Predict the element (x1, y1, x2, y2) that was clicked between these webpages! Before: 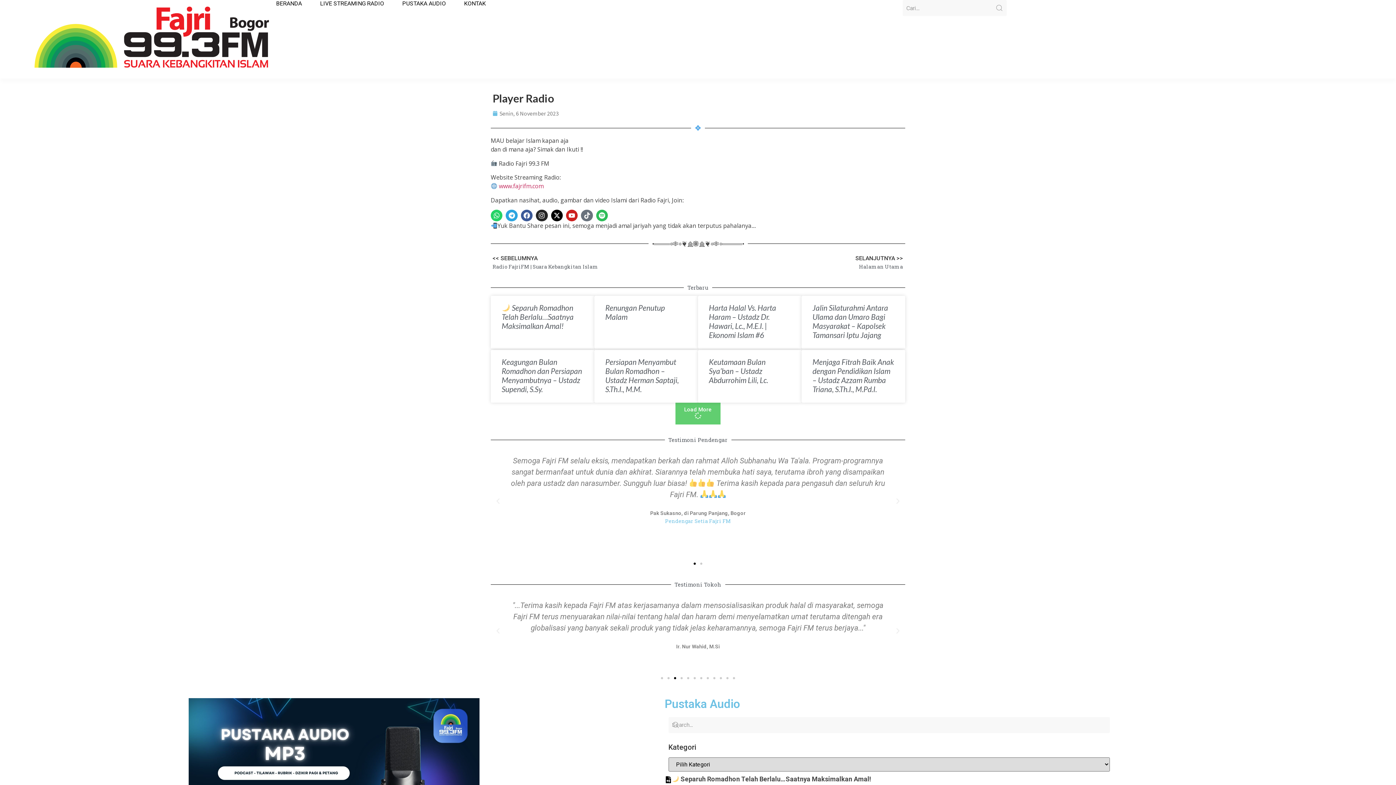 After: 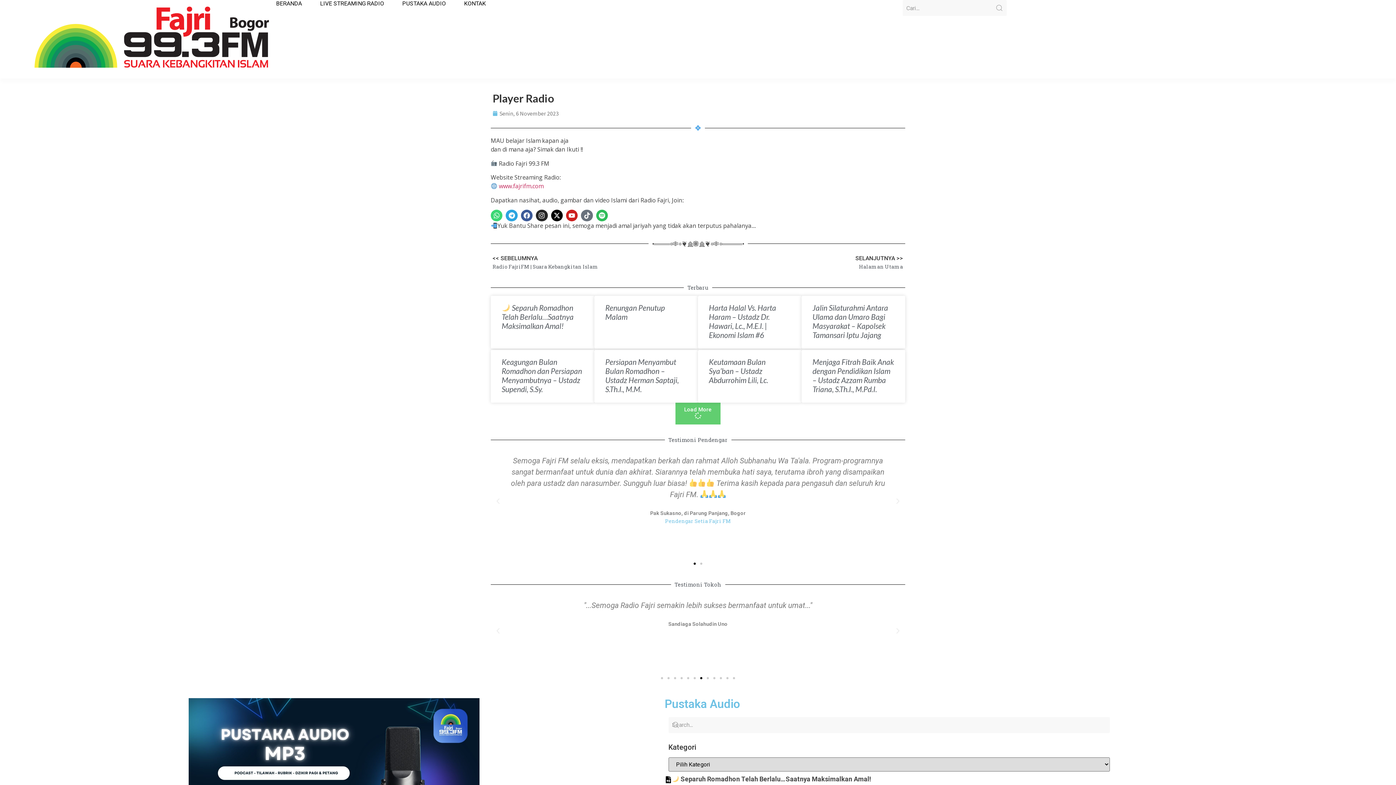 Action: label: Whatsapp bbox: (490, 209, 502, 221)